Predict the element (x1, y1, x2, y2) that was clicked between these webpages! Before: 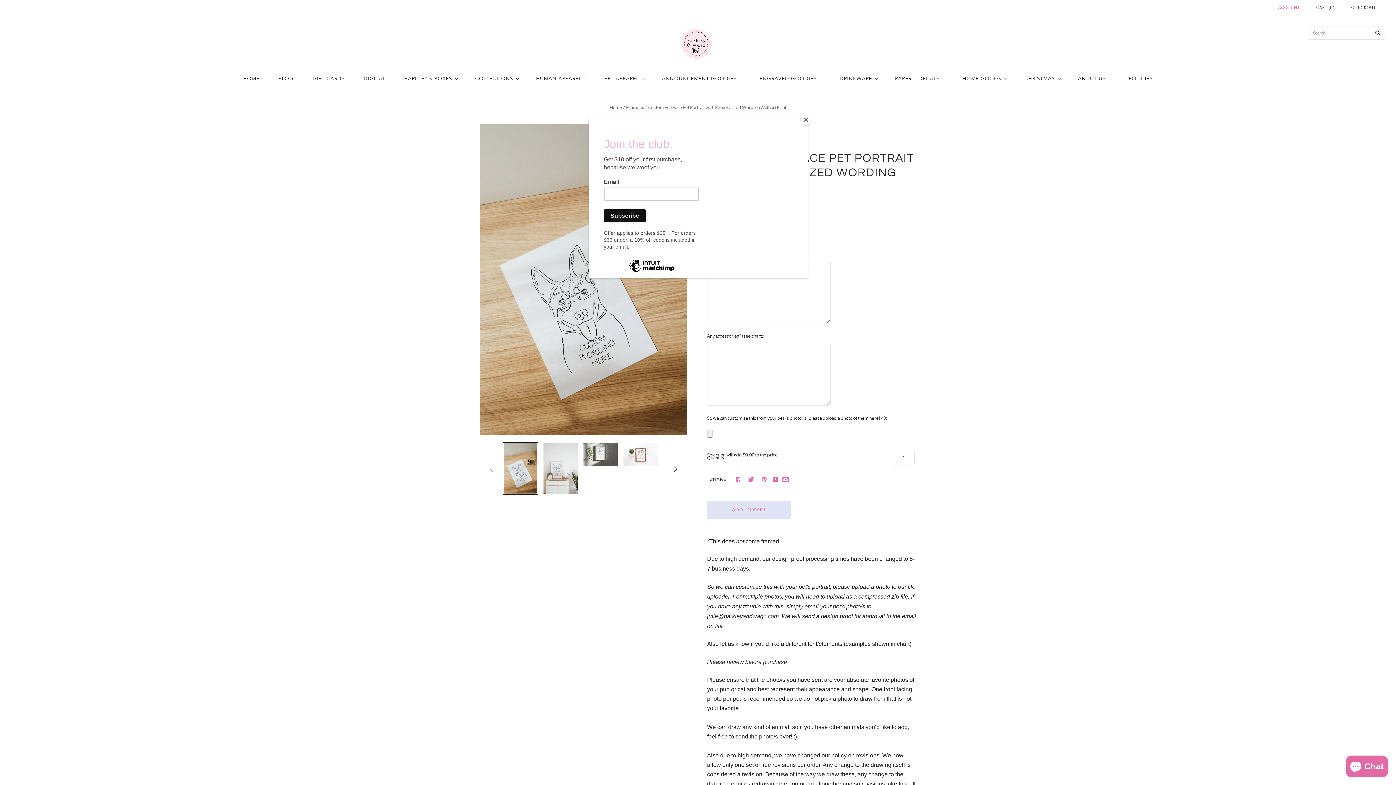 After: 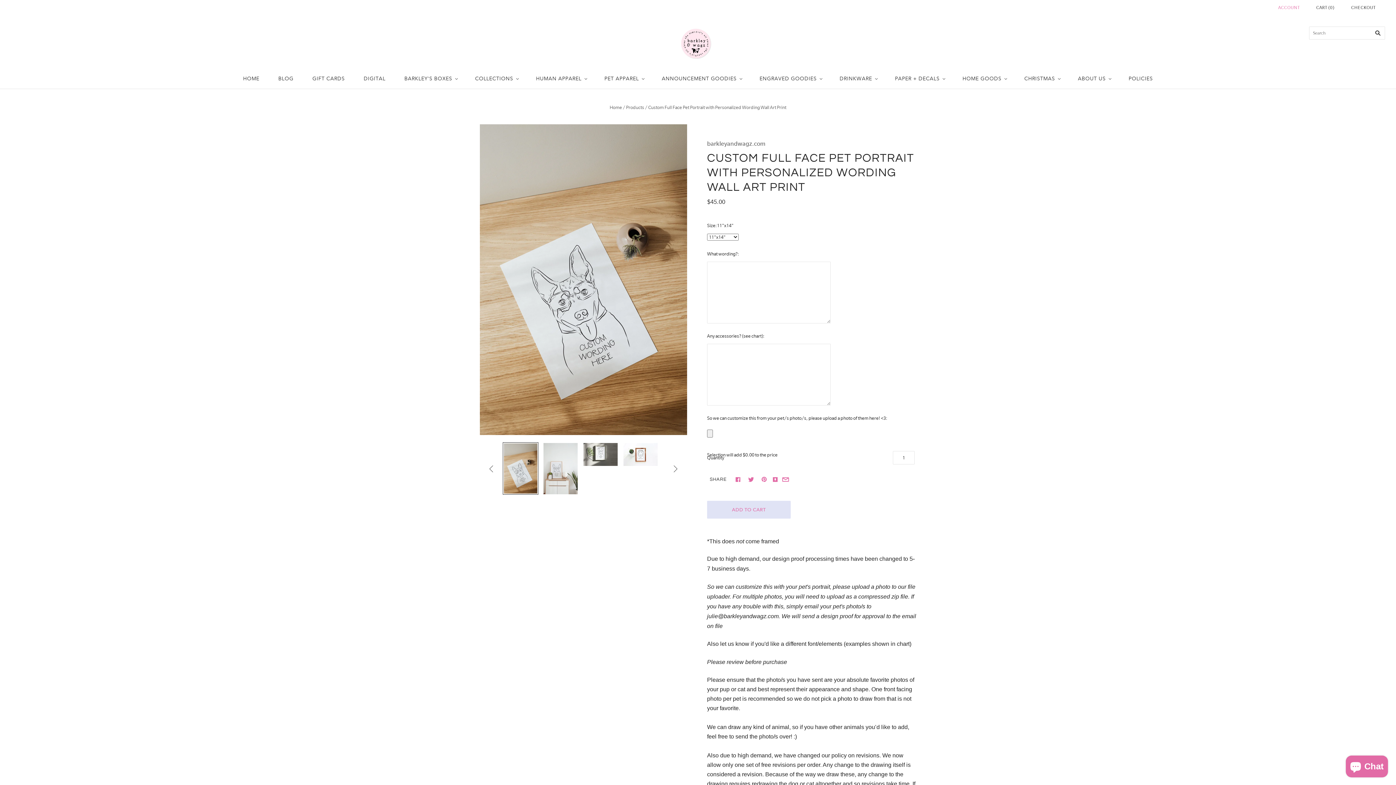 Action: label: Close bbox: (800, 114, 811, 125)